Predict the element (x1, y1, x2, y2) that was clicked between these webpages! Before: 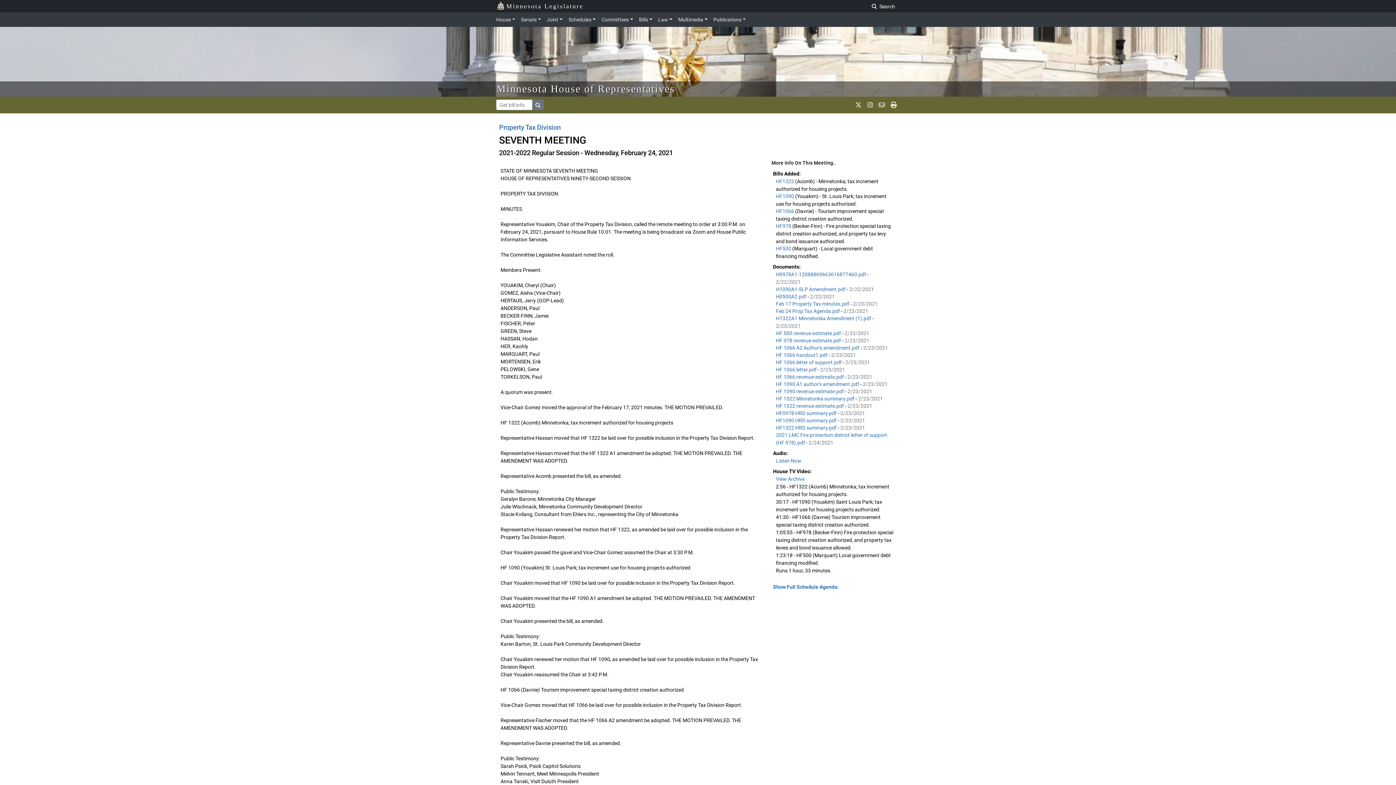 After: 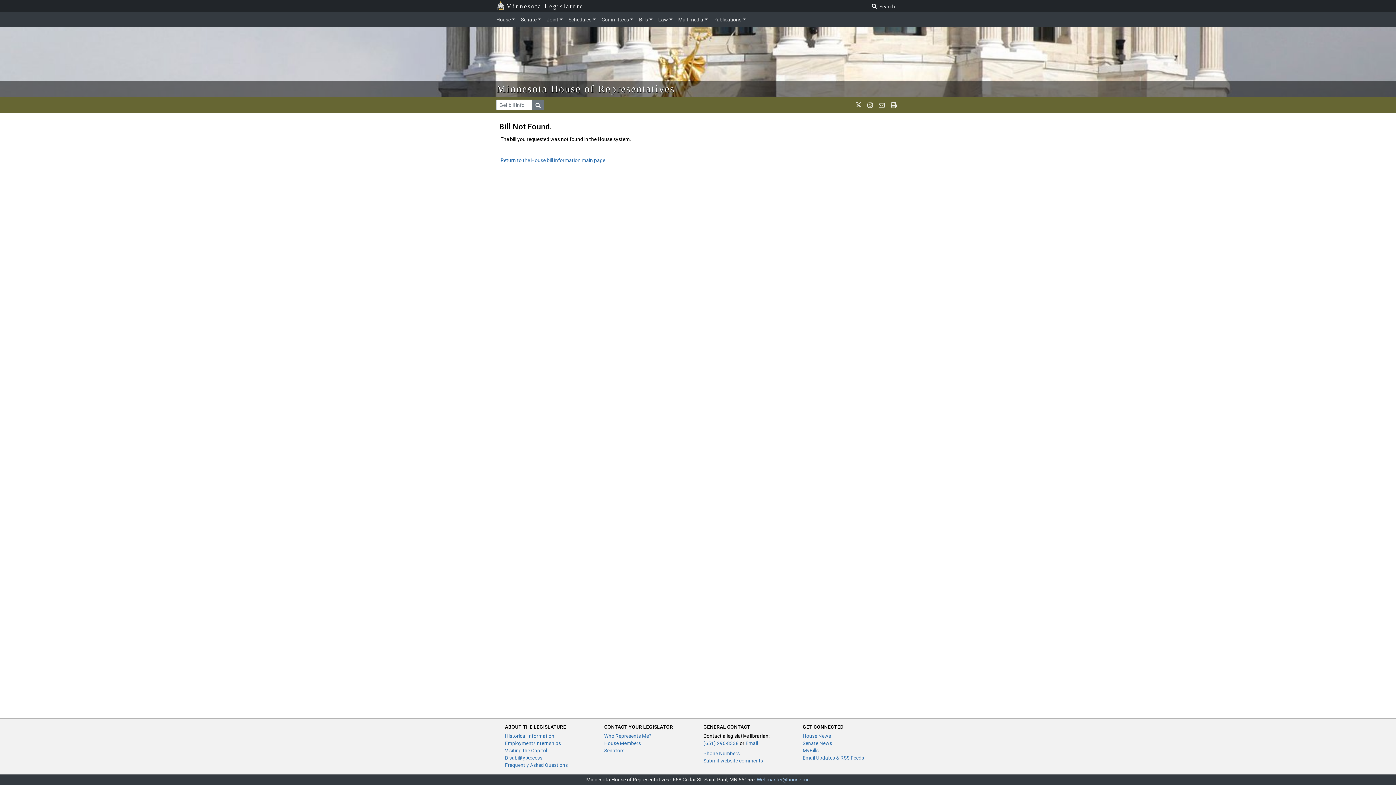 Action: bbox: (532, 99, 544, 110)